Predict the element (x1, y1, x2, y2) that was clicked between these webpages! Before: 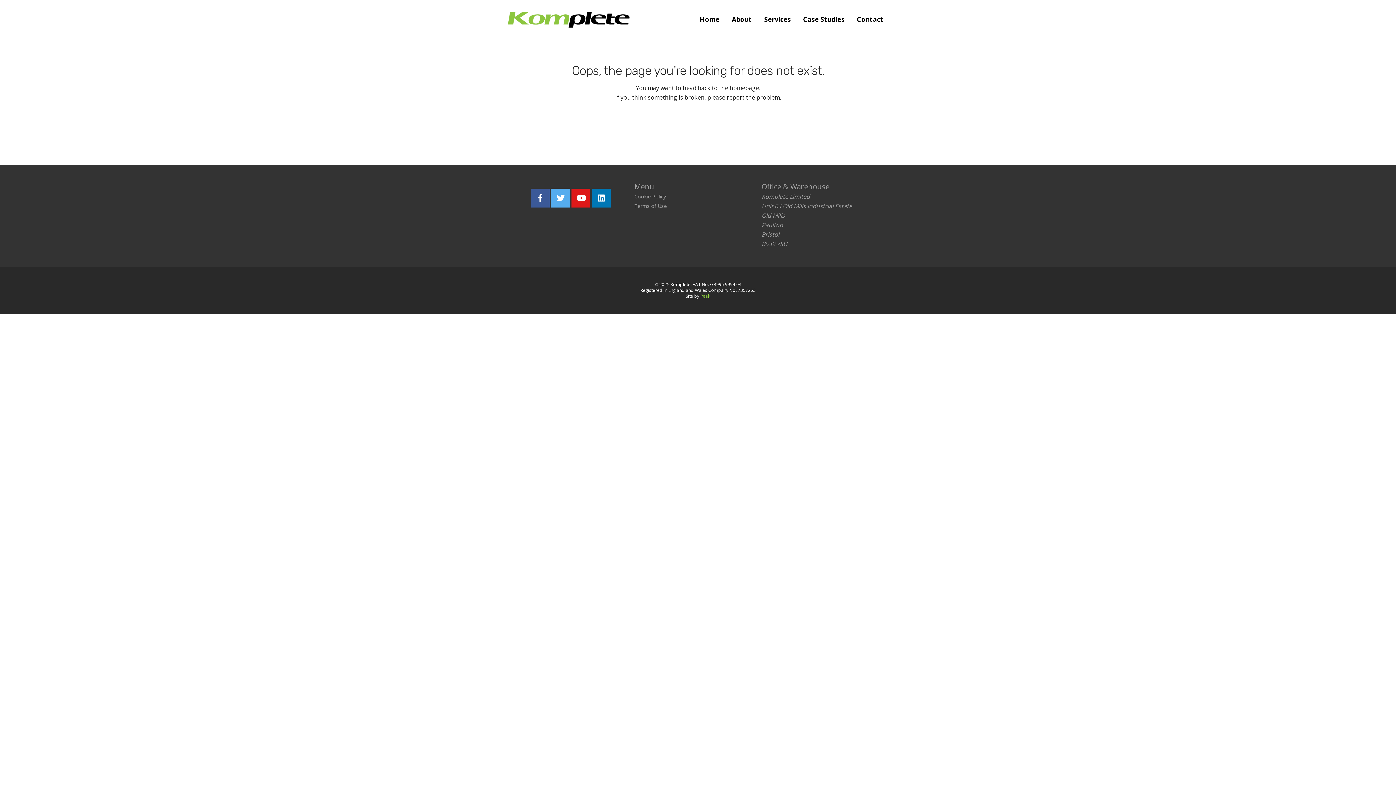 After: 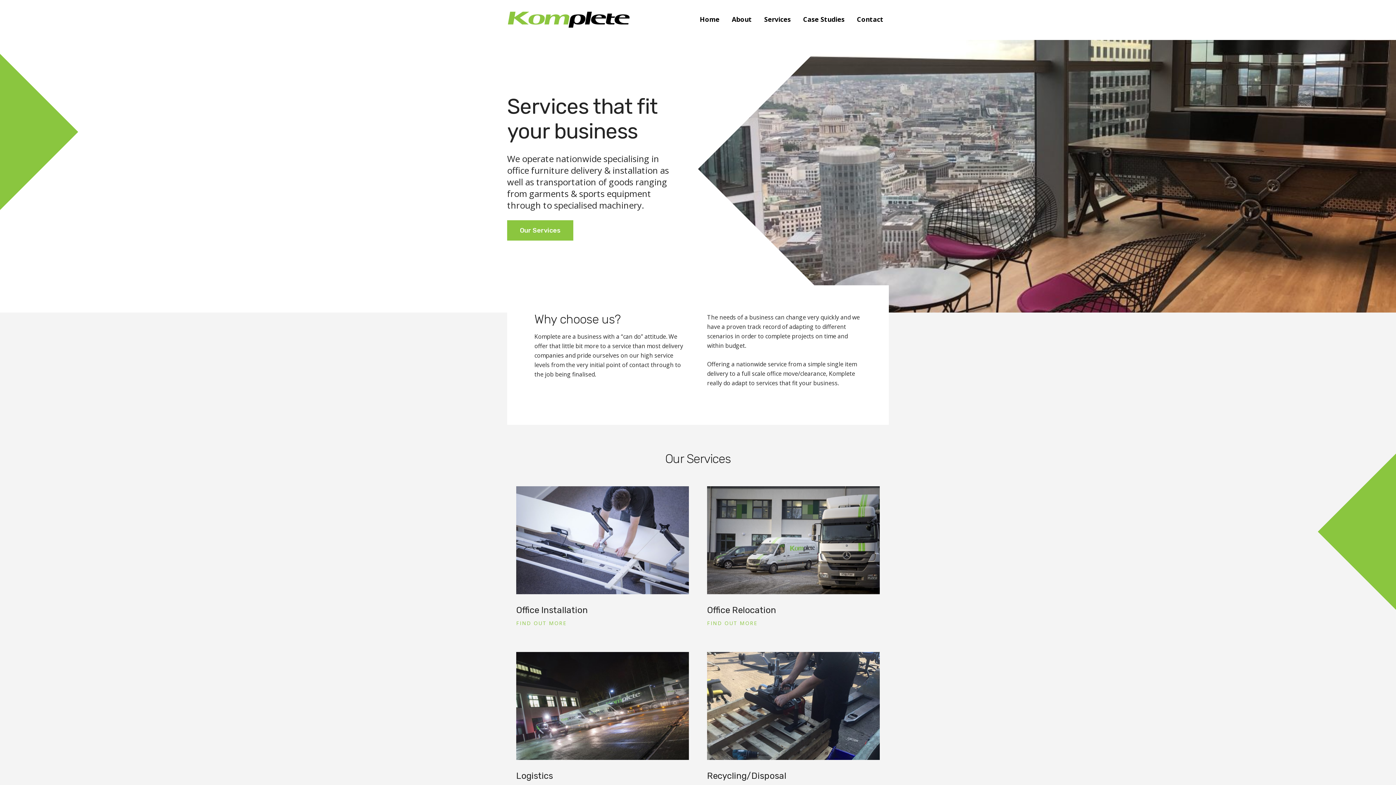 Action: bbox: (696, 13, 723, 25) label: Home